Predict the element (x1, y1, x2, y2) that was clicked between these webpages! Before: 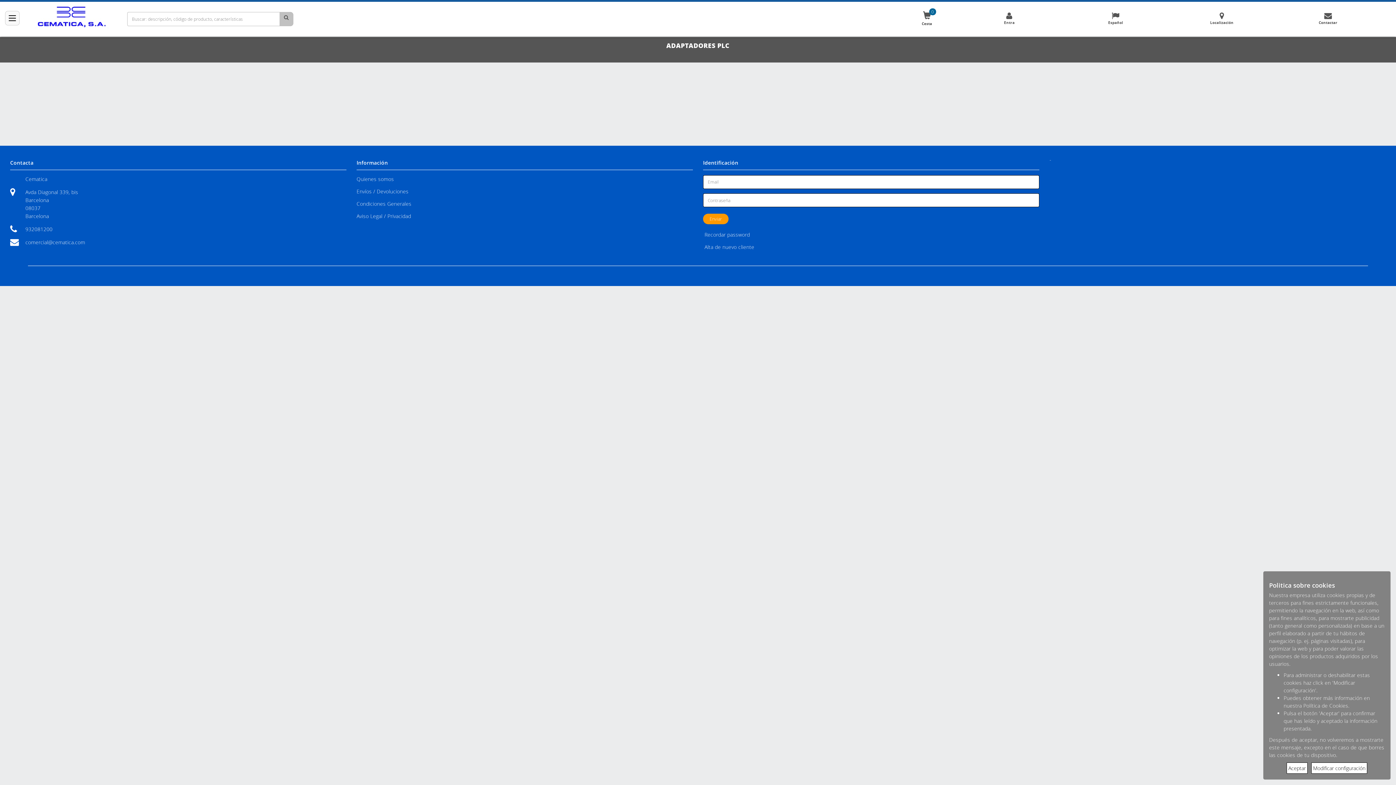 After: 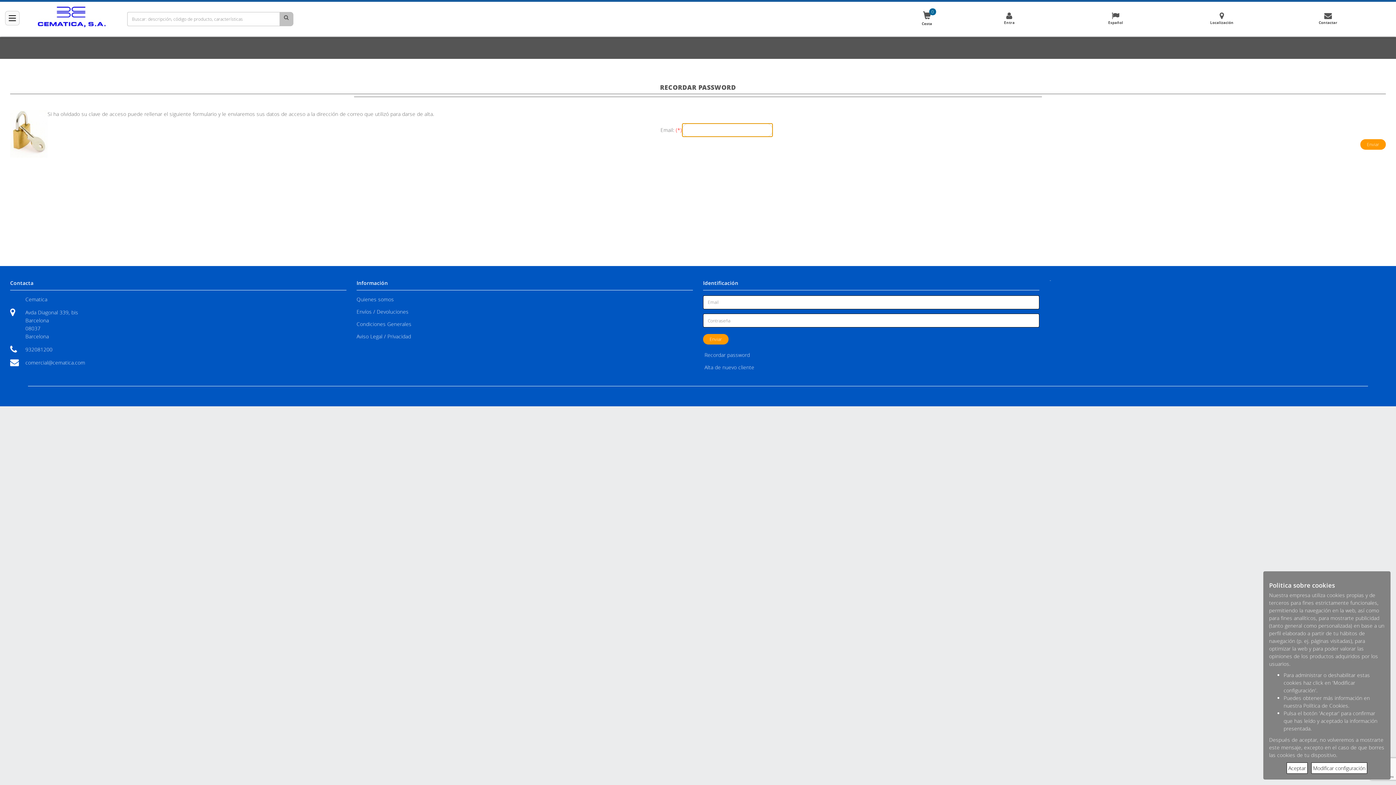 Action: bbox: (704, 231, 750, 238) label: Recordar password